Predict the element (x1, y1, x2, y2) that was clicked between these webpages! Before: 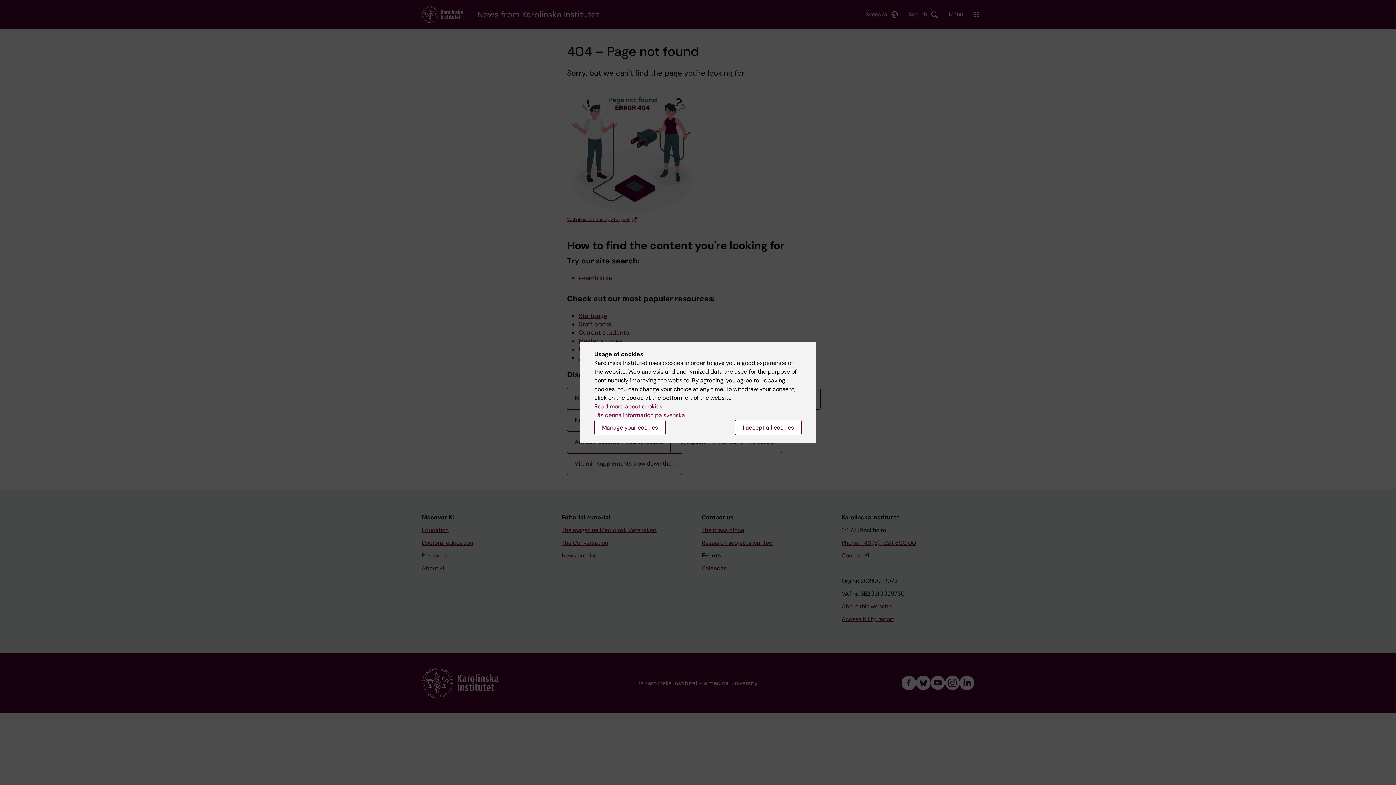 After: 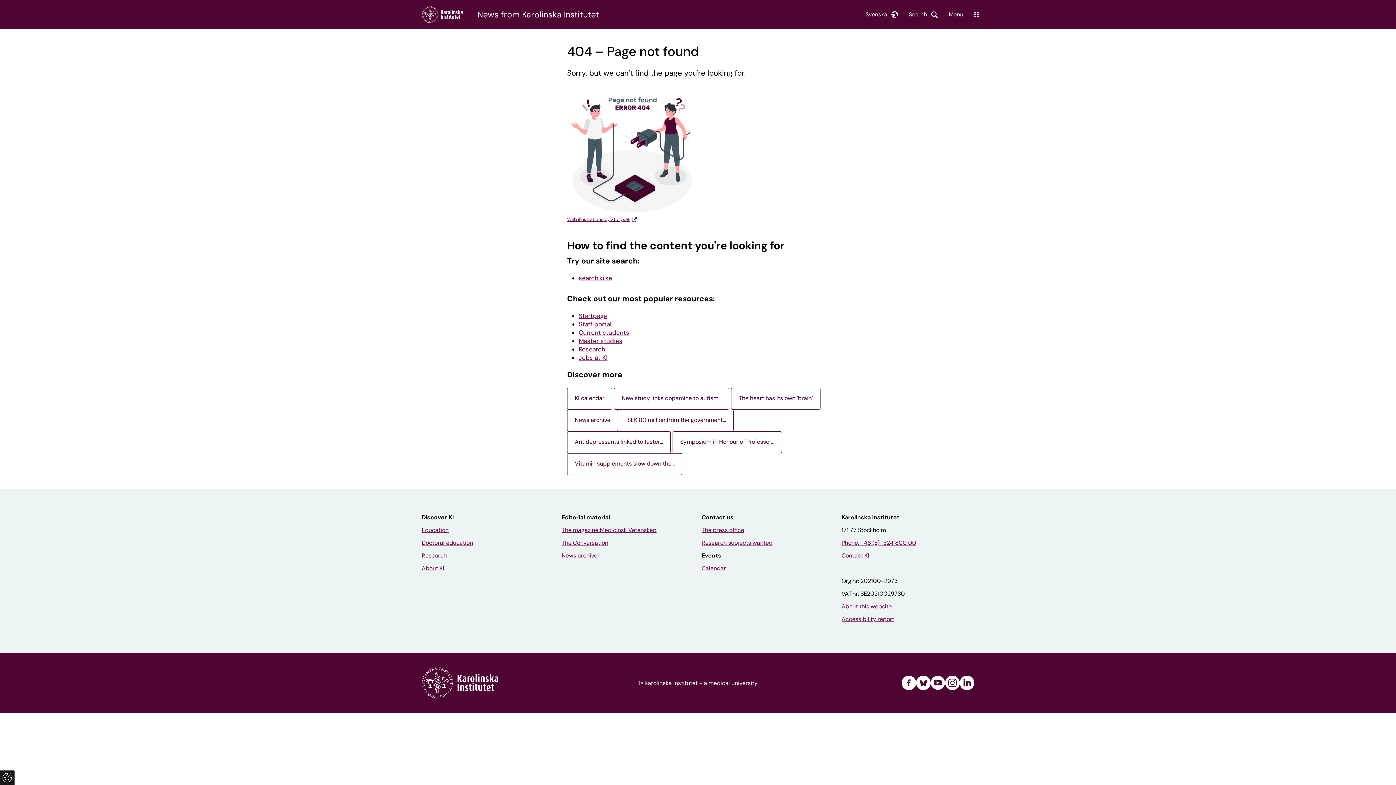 Action: bbox: (735, 420, 801, 435) label: I accept all cookies